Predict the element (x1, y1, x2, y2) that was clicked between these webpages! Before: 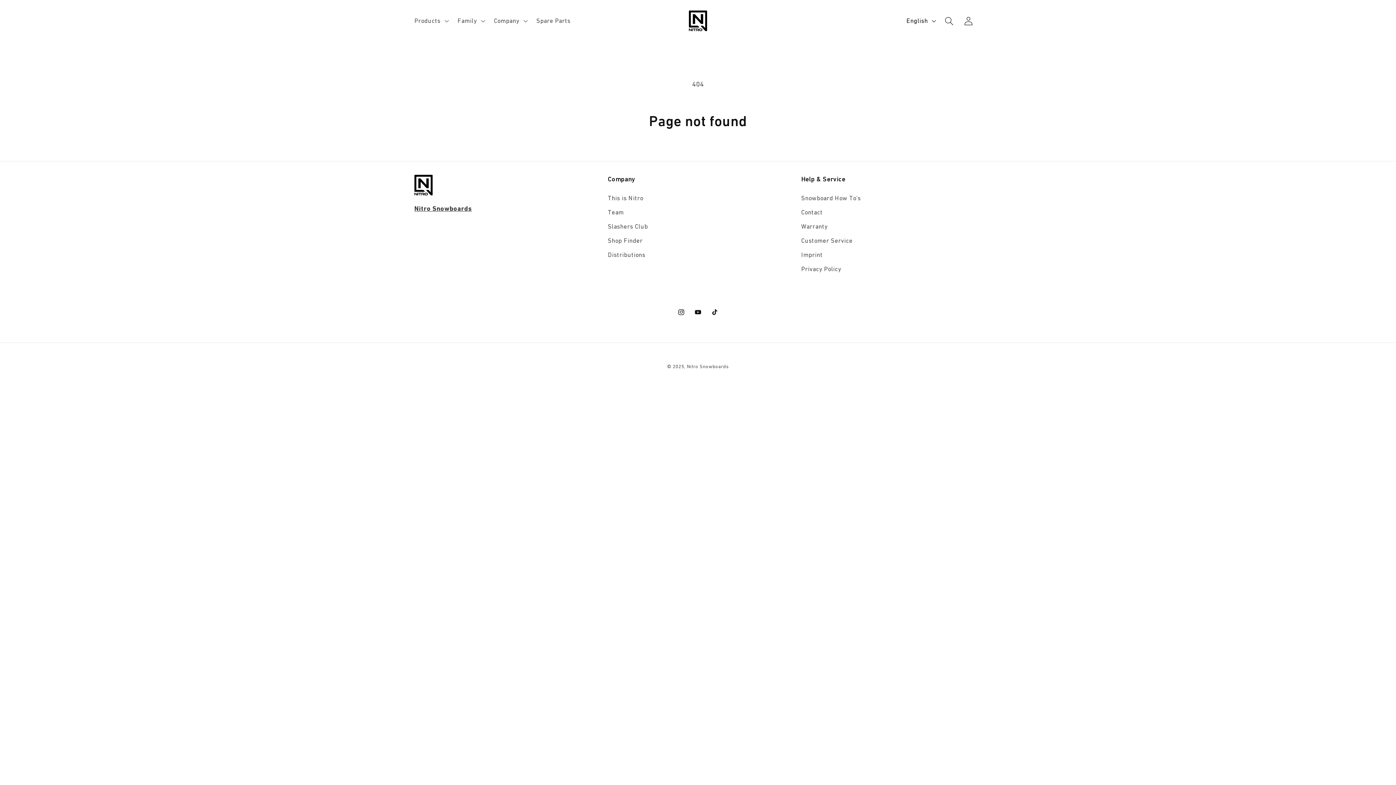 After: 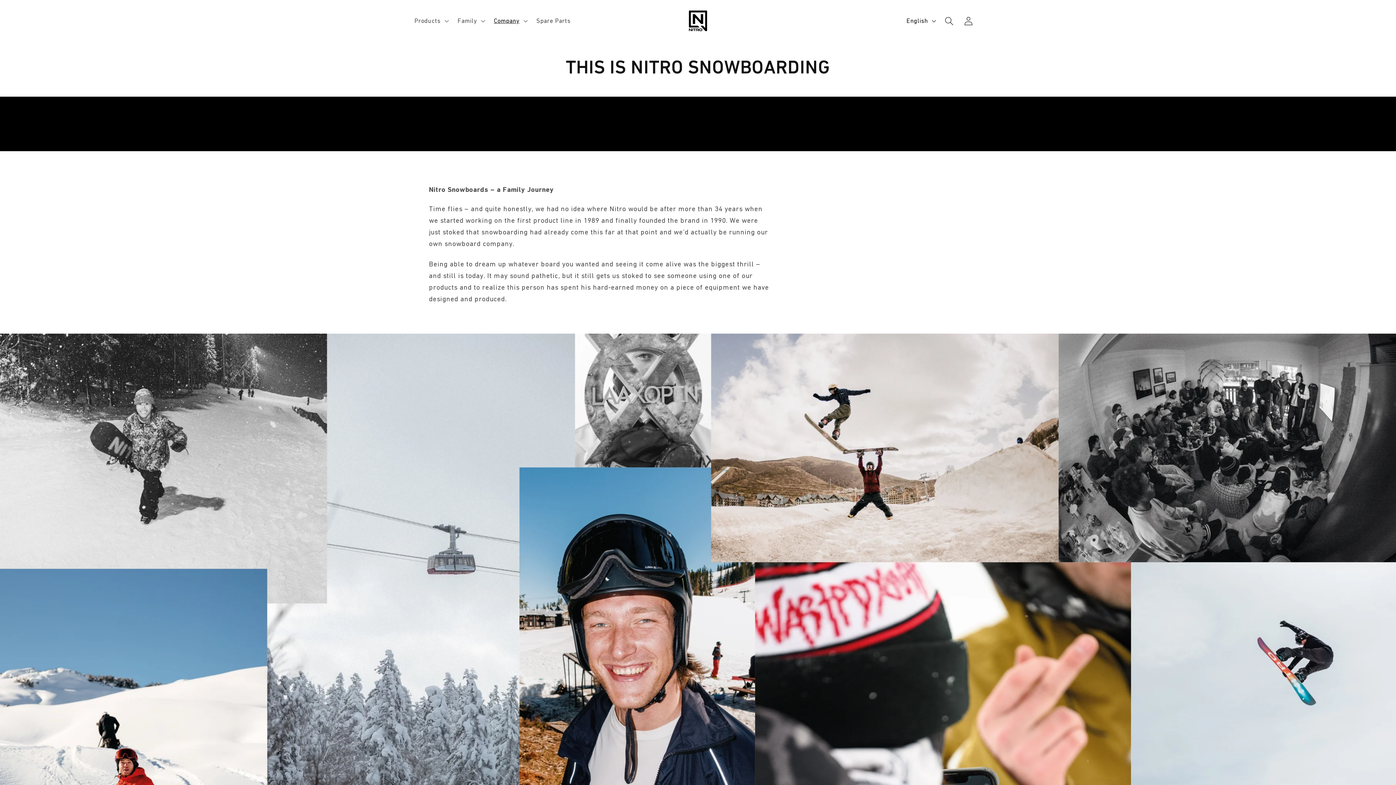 Action: label: This is Nitro bbox: (608, 193, 643, 205)